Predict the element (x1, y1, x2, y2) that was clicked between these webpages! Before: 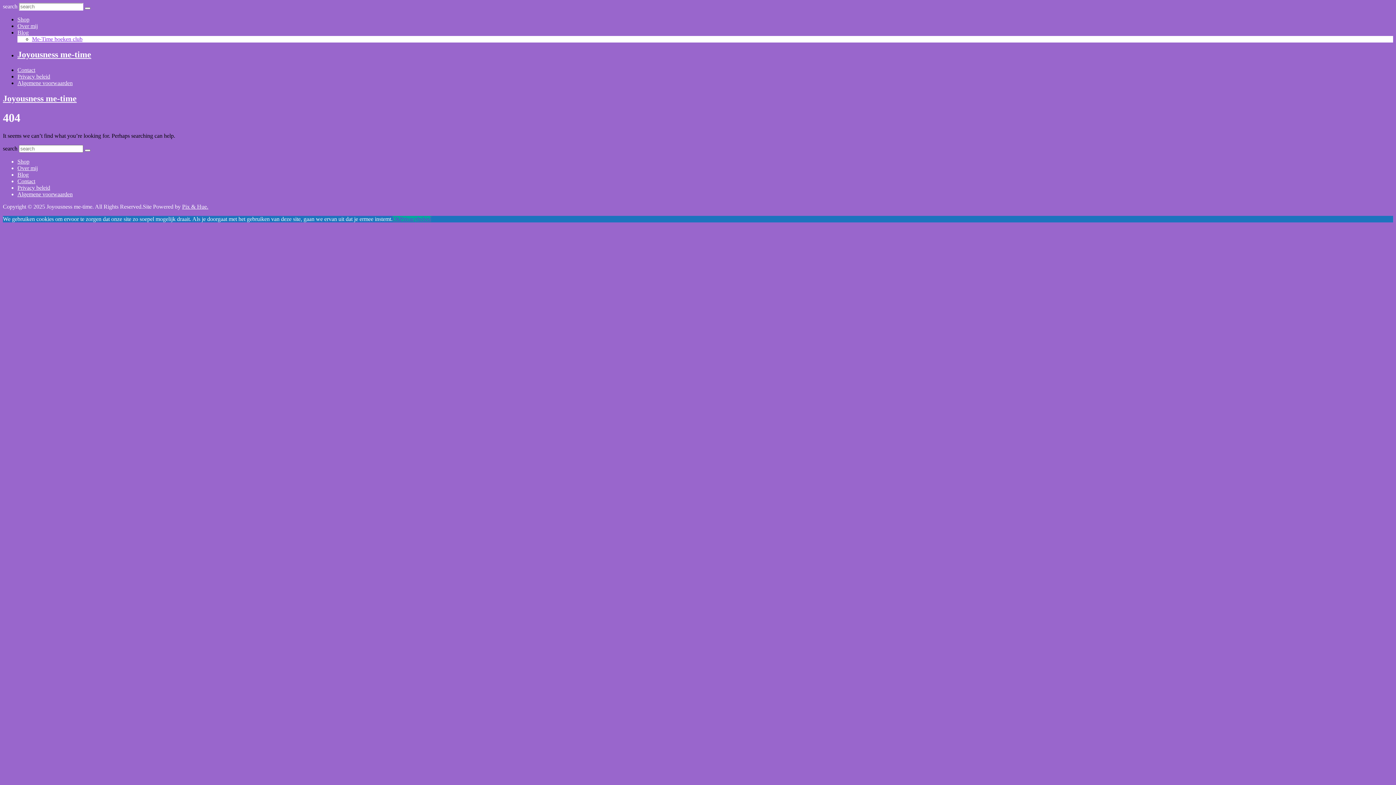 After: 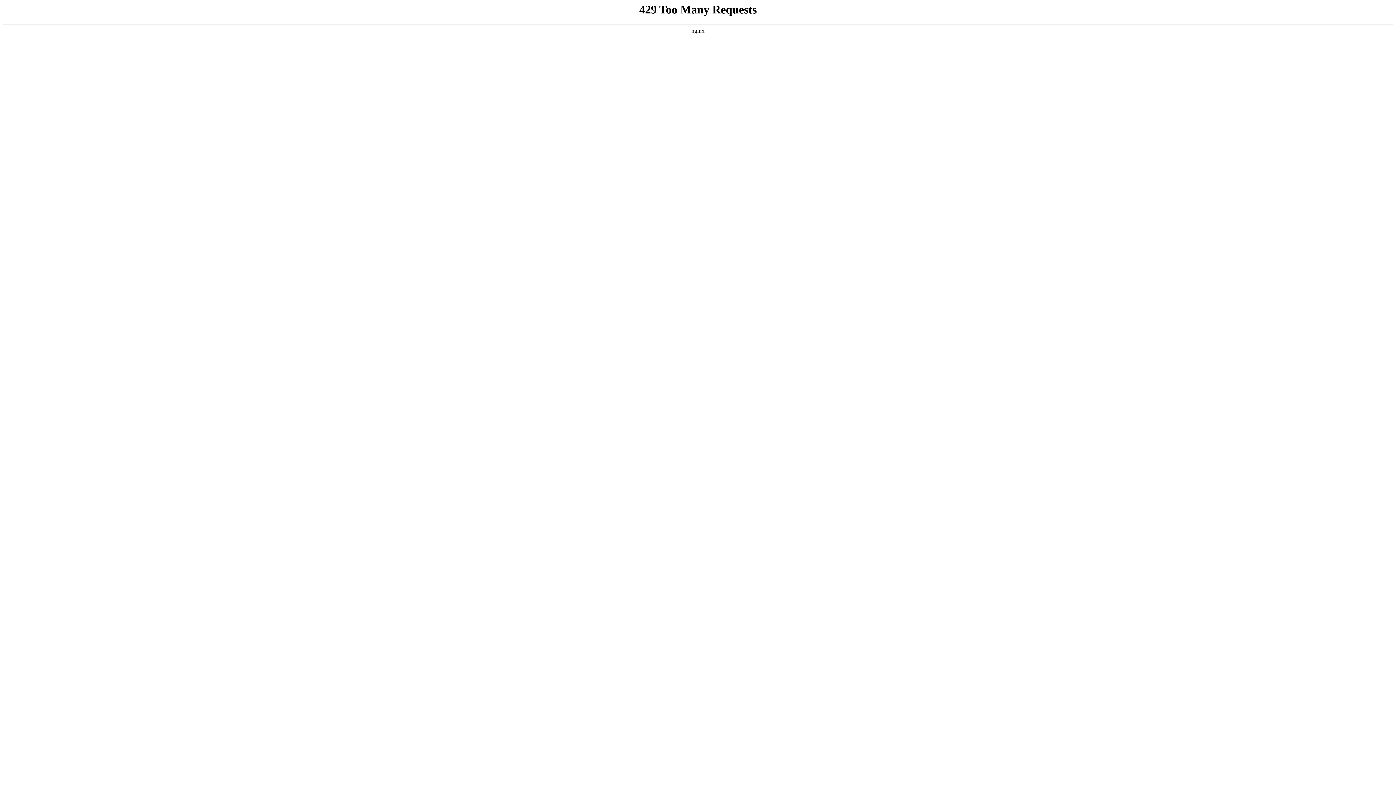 Action: label: Joyousness me-time bbox: (2, 93, 76, 103)